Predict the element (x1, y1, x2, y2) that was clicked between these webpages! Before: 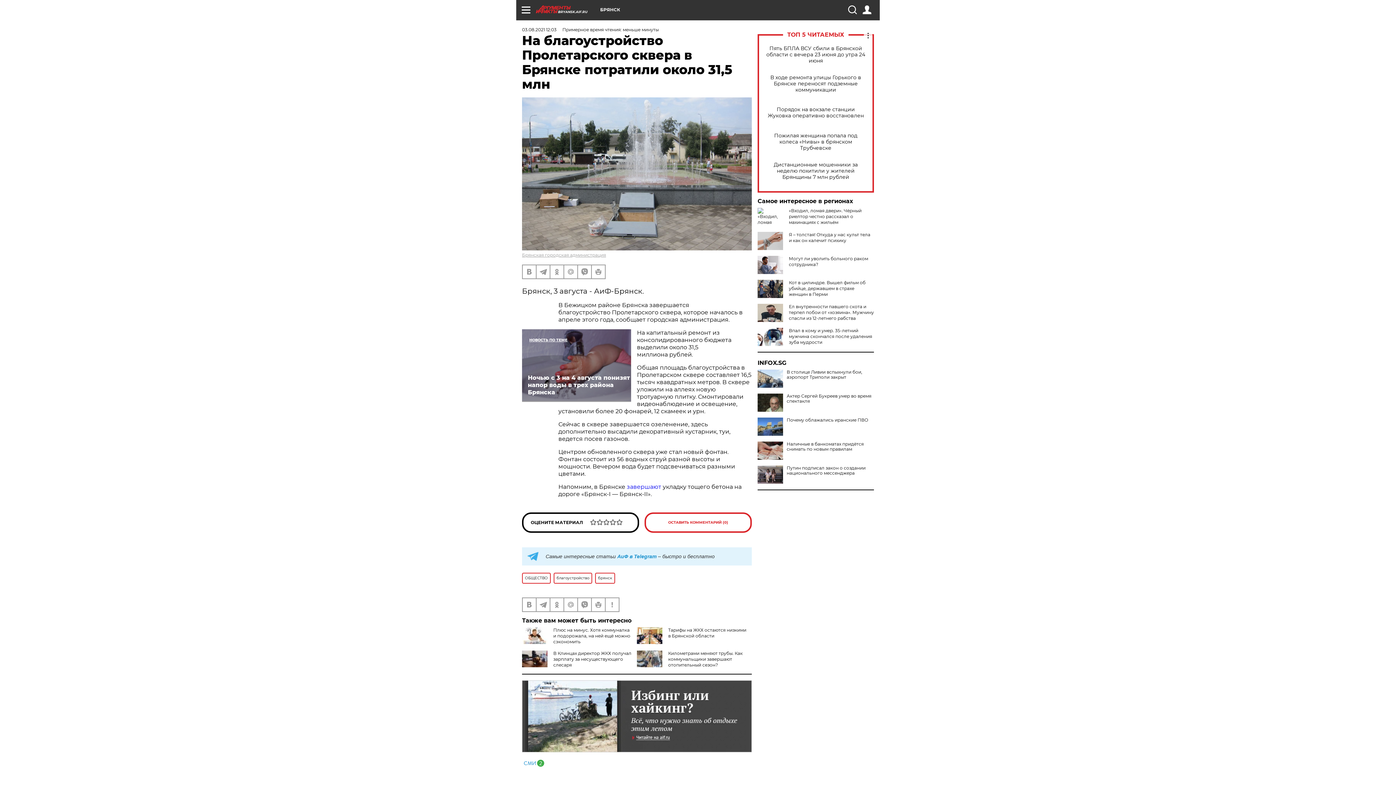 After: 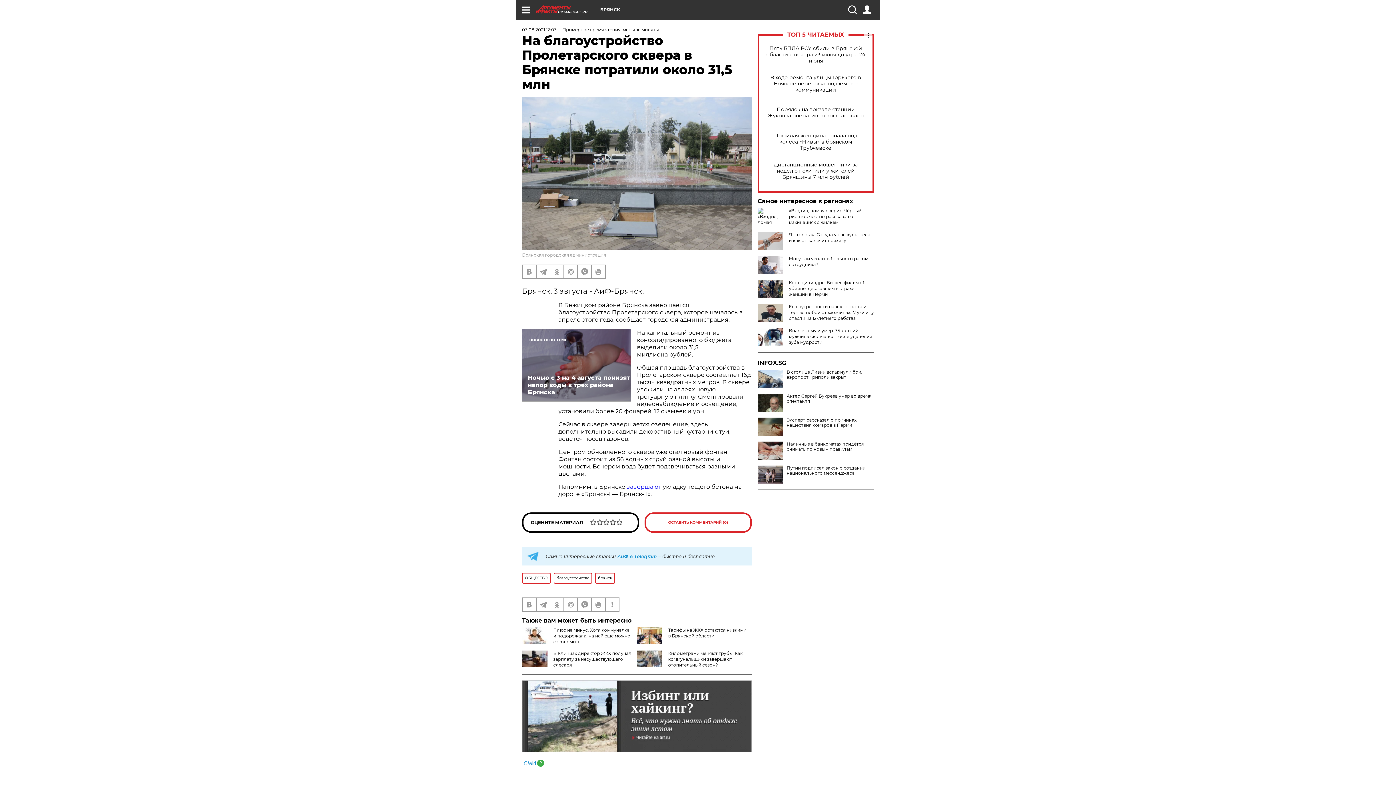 Action: bbox: (757, 417, 874, 422) label: Почему облажались иранские ПВО